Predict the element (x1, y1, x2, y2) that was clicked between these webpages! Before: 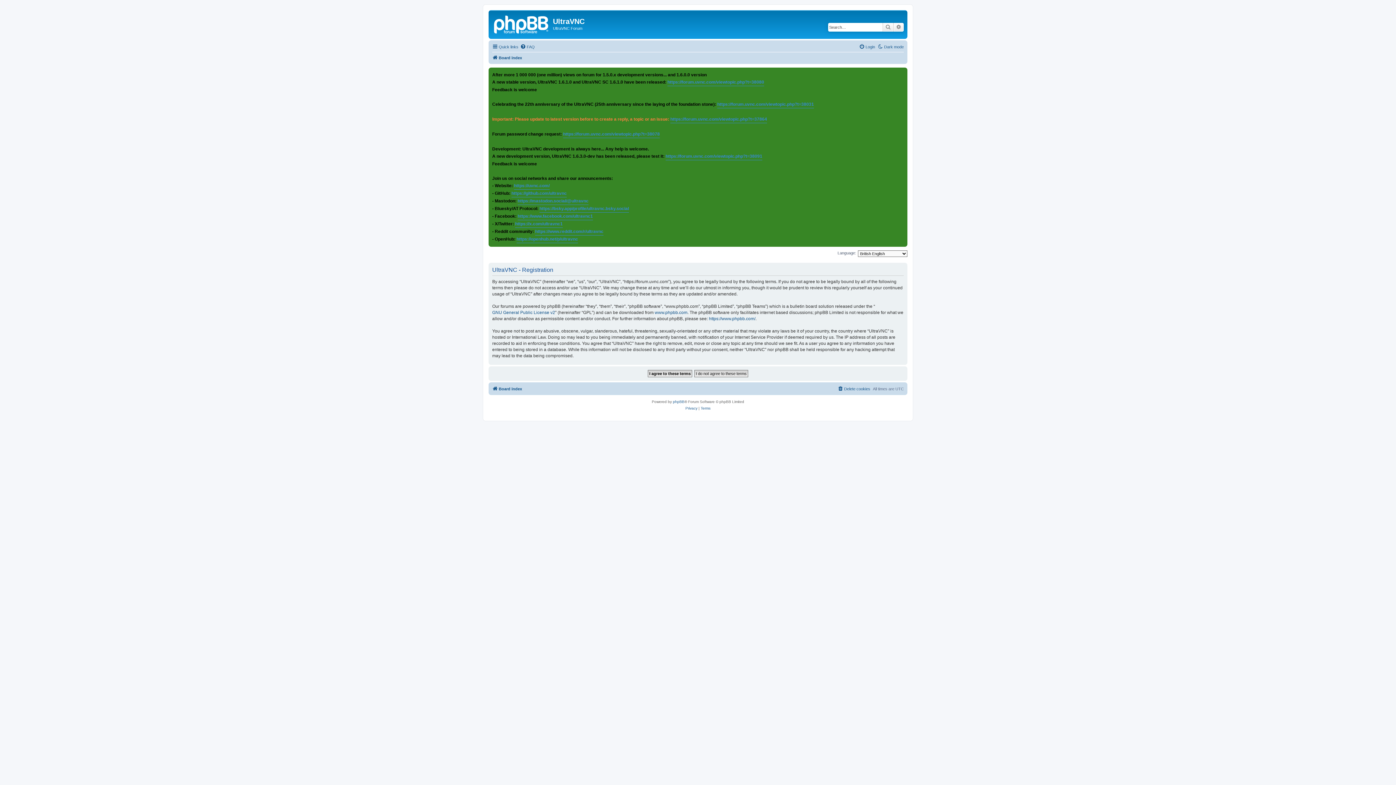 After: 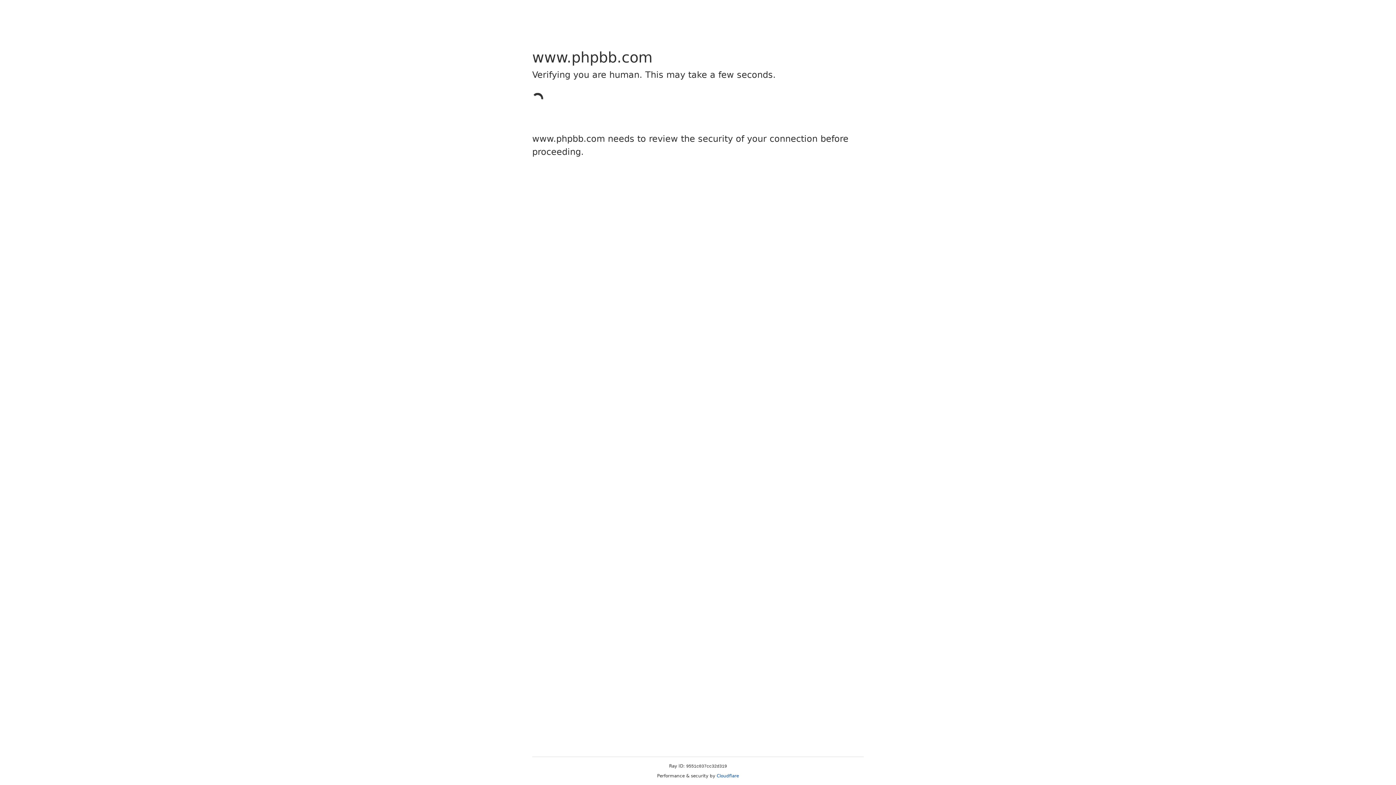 Action: bbox: (673, 398, 684, 405) label: phpBB